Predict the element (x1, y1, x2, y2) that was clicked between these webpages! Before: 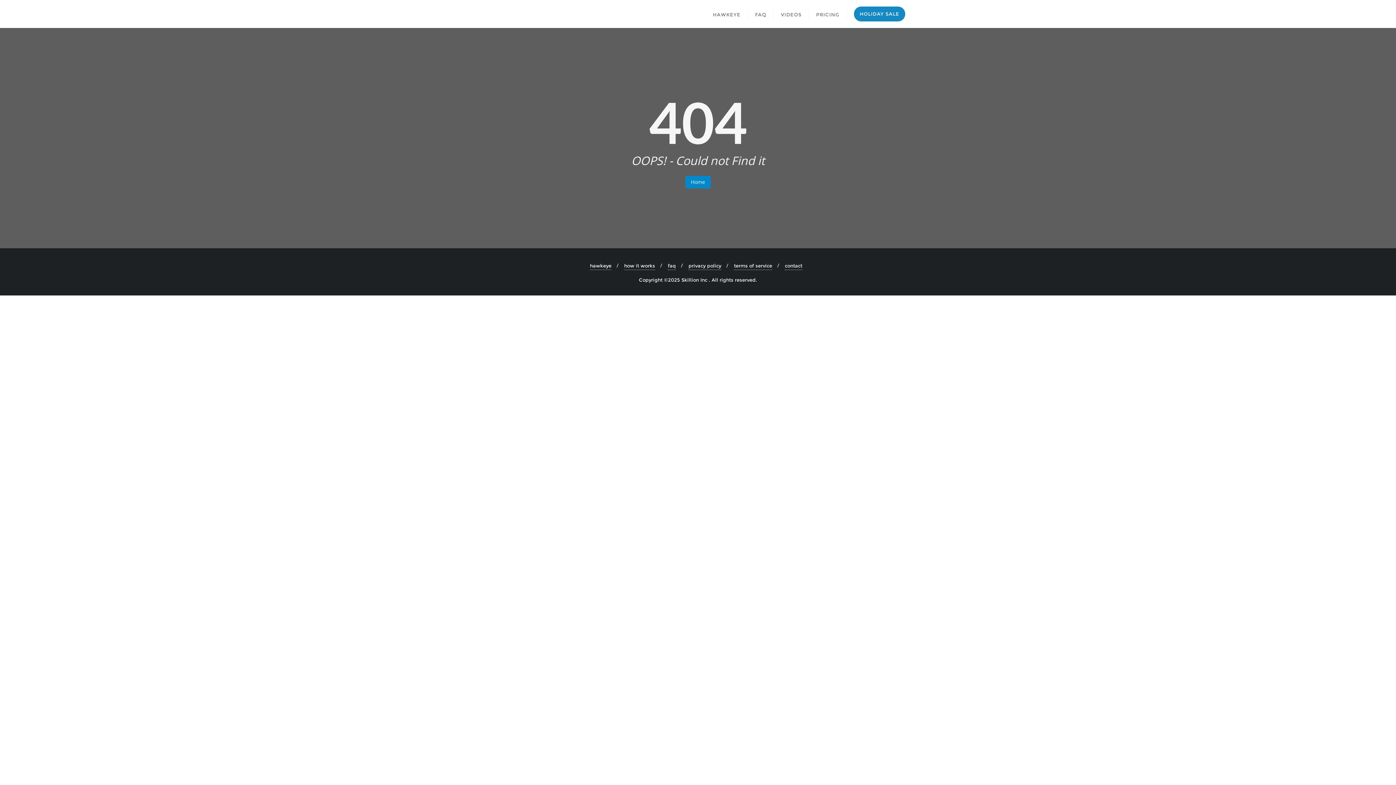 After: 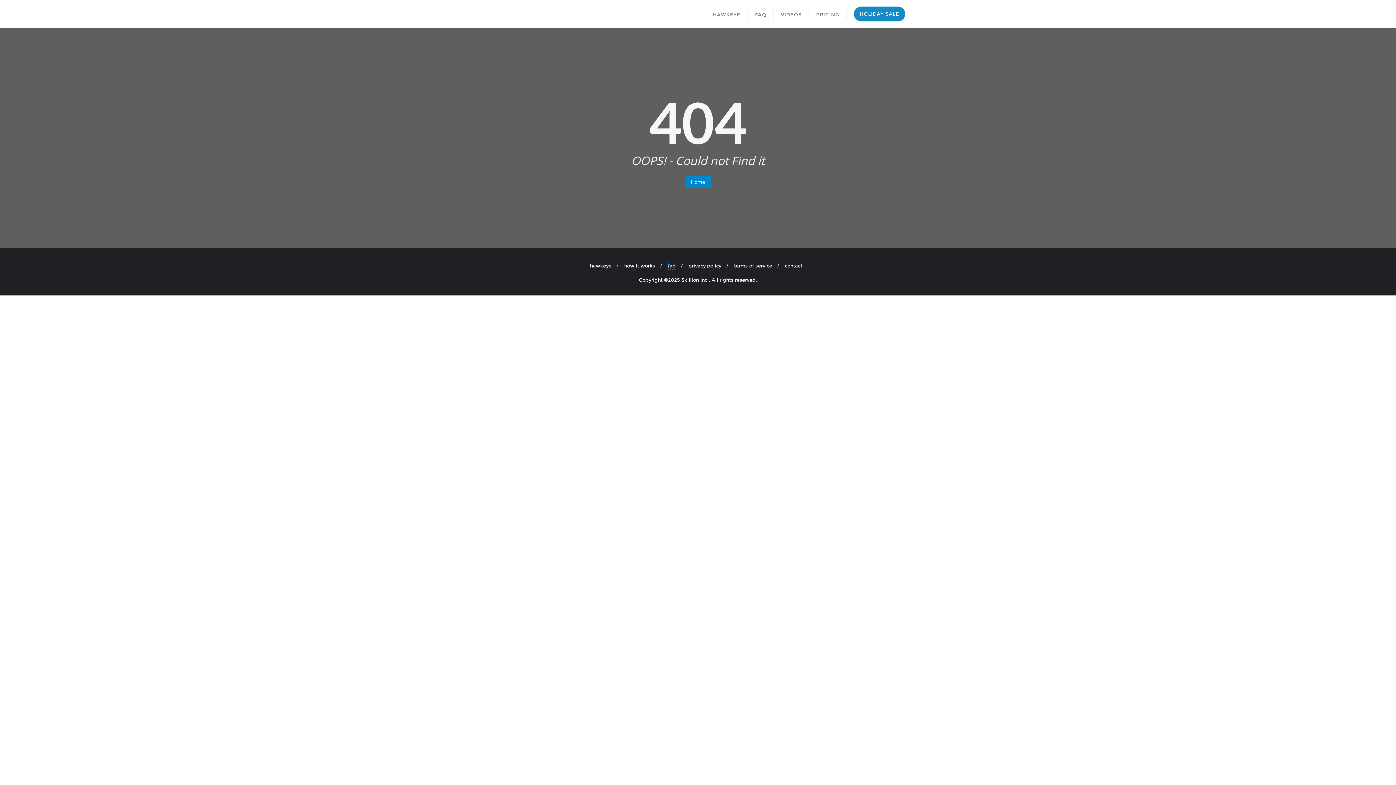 Action: bbox: (668, 261, 676, 270) label: faq